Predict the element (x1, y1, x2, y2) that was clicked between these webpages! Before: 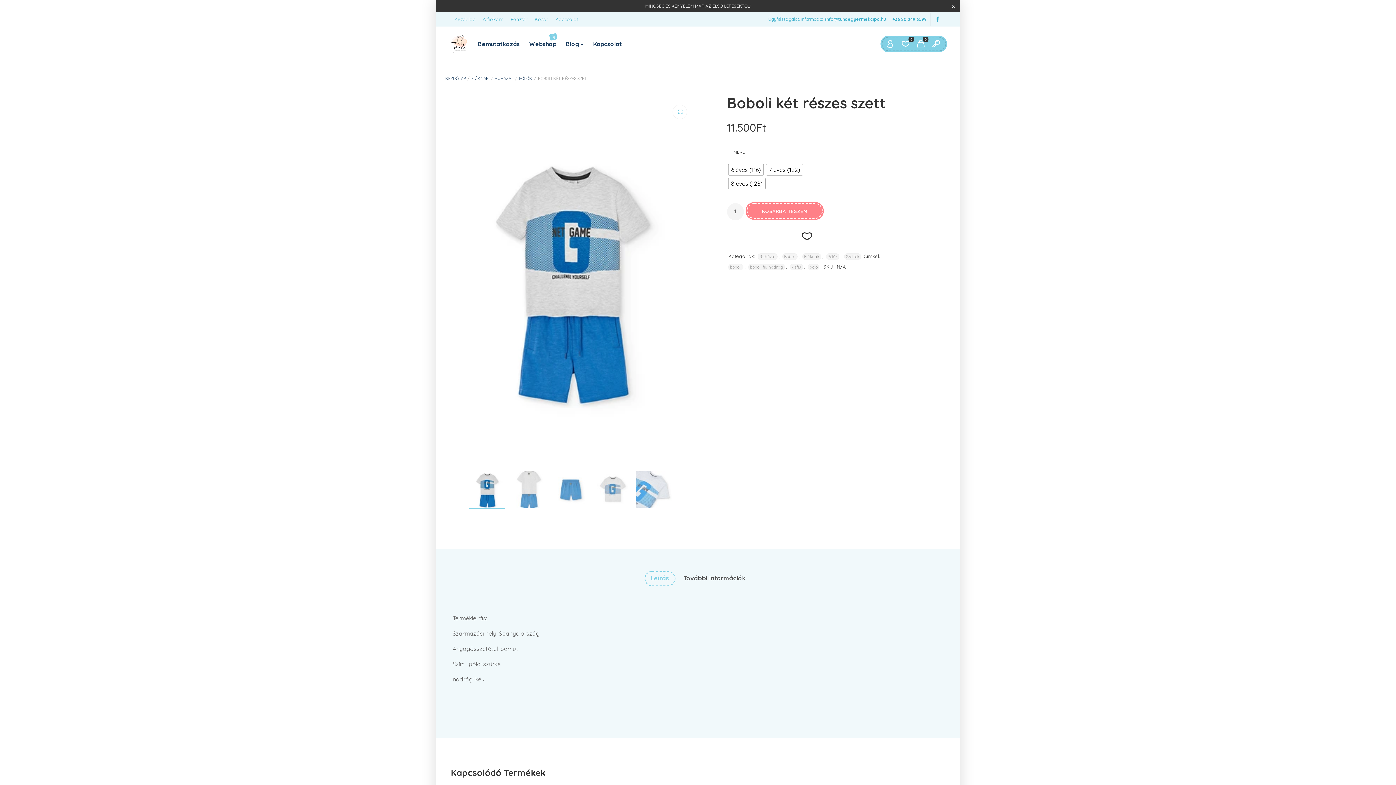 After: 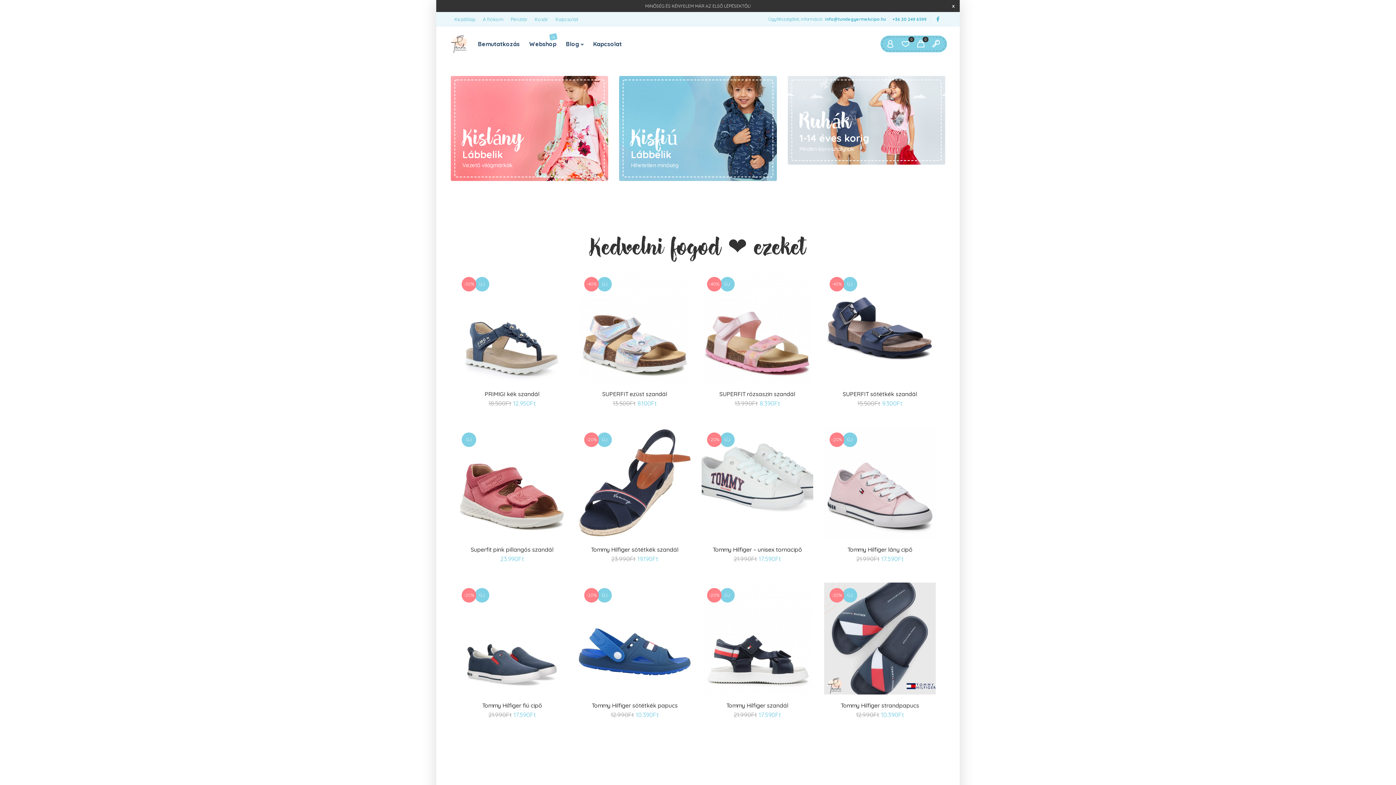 Action: bbox: (450, 34, 467, 53)